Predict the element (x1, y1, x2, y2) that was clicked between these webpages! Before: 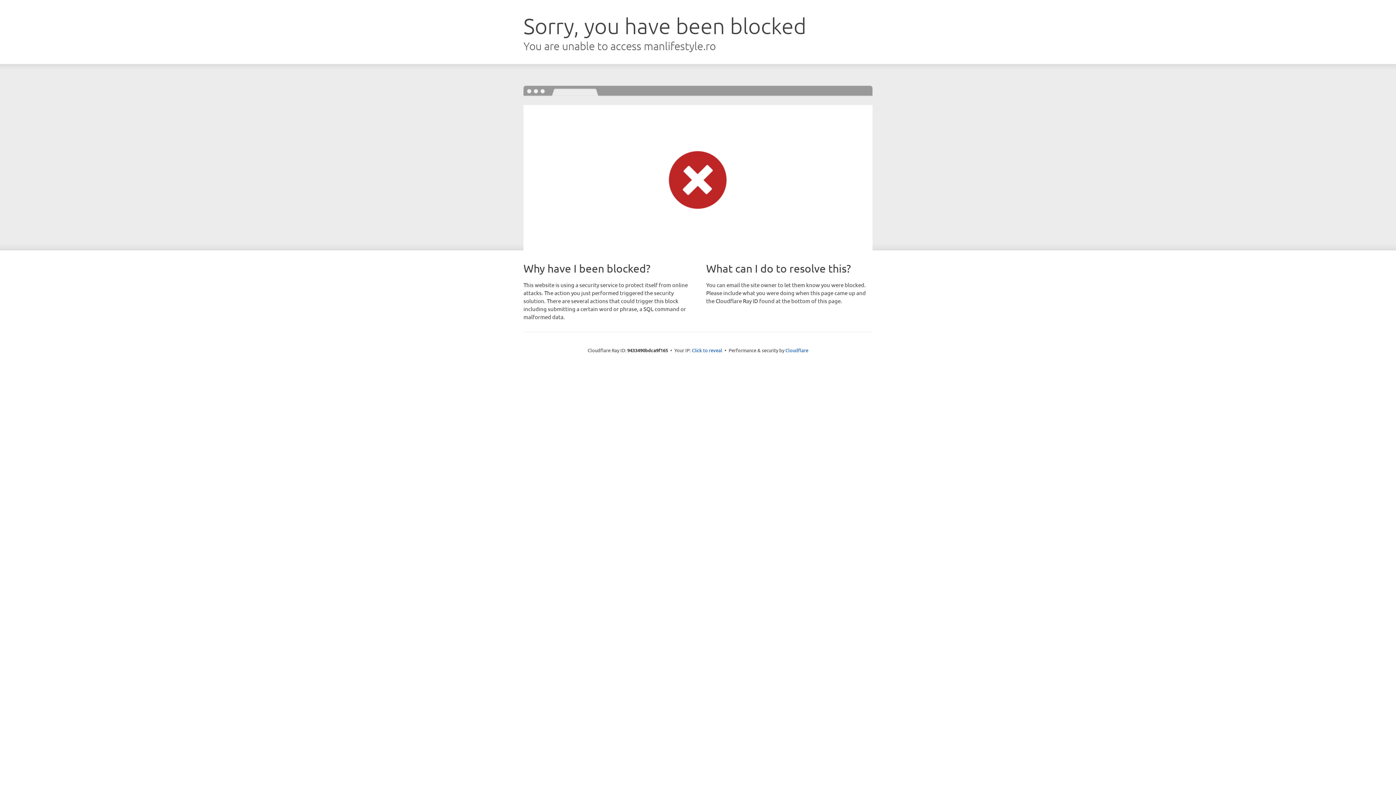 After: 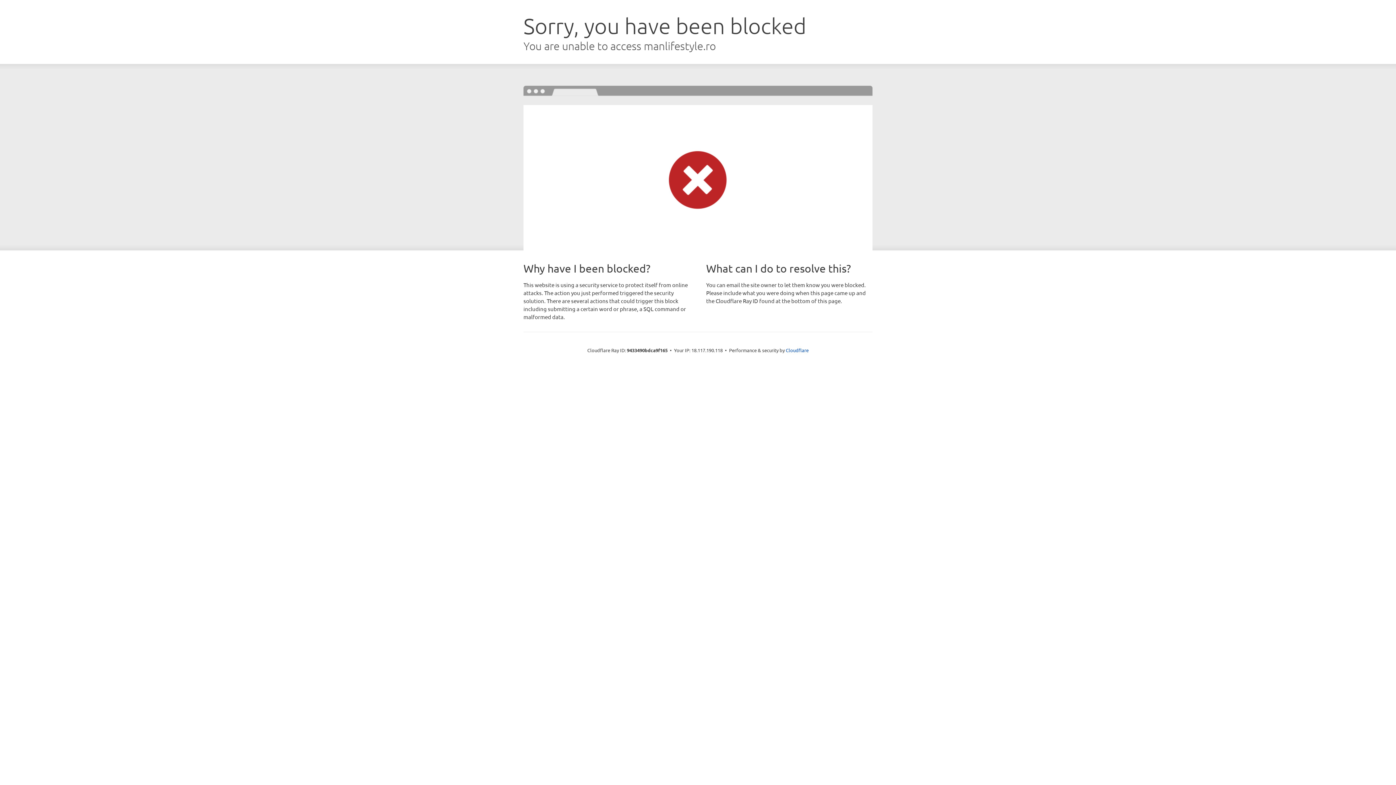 Action: label: Click to reveal bbox: (692, 346, 722, 353)